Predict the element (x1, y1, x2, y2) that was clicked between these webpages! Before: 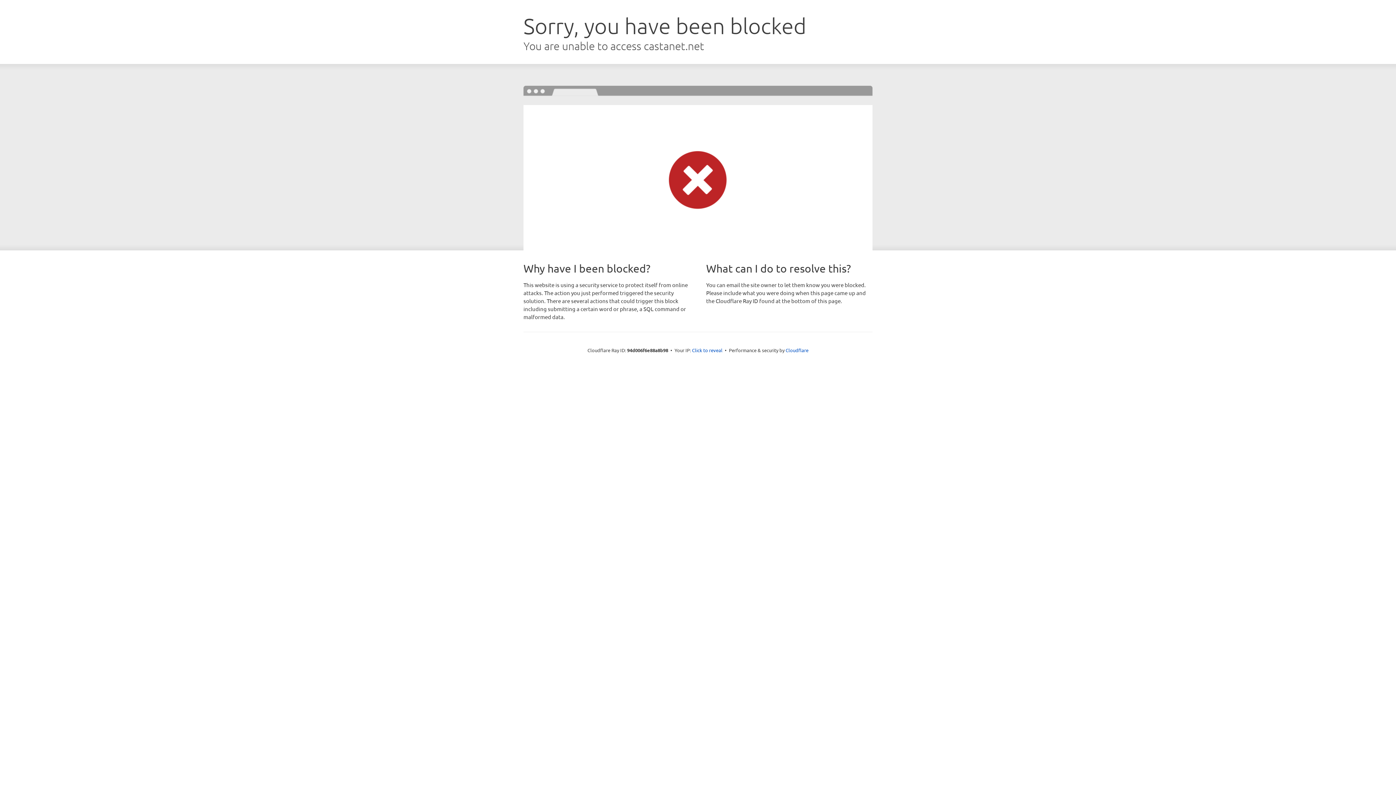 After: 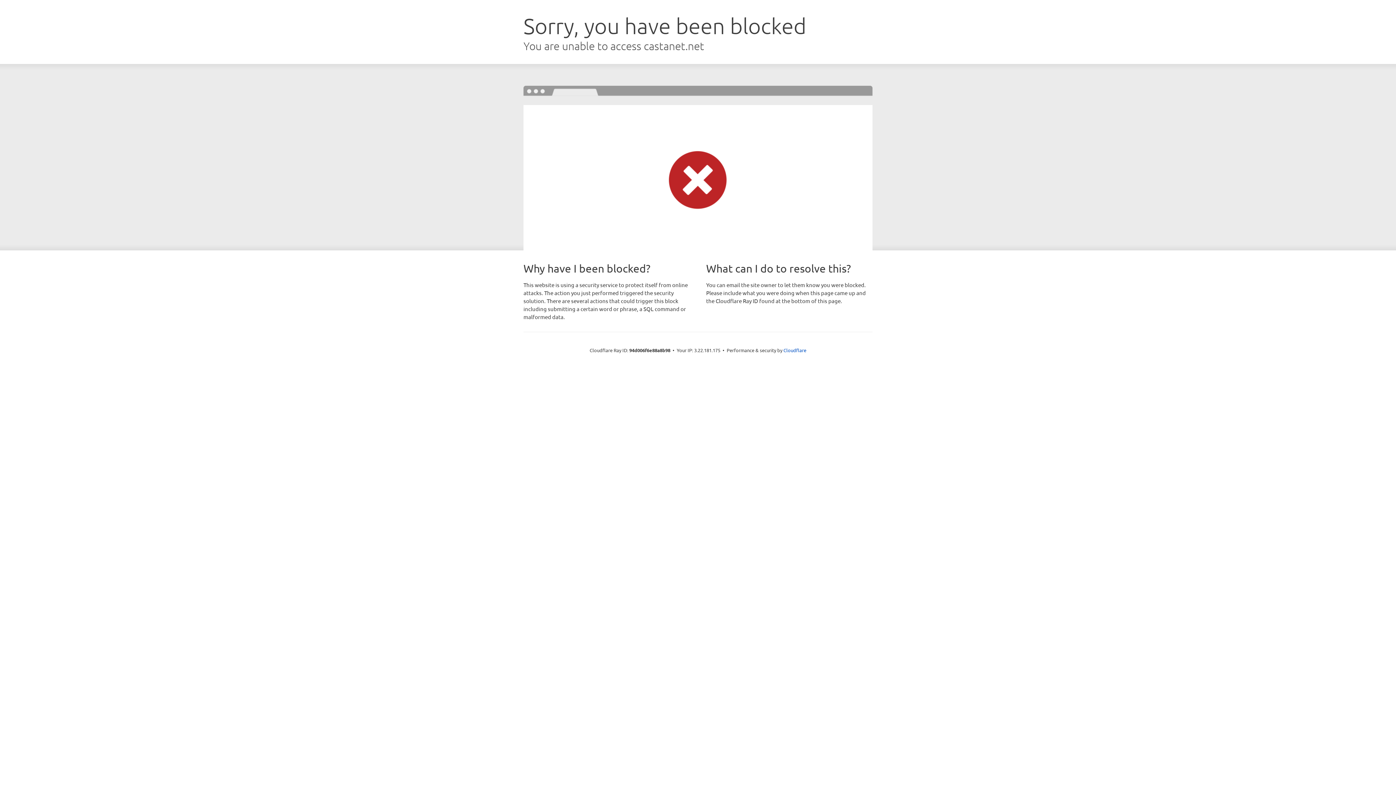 Action: label: Click to reveal bbox: (692, 346, 722, 353)